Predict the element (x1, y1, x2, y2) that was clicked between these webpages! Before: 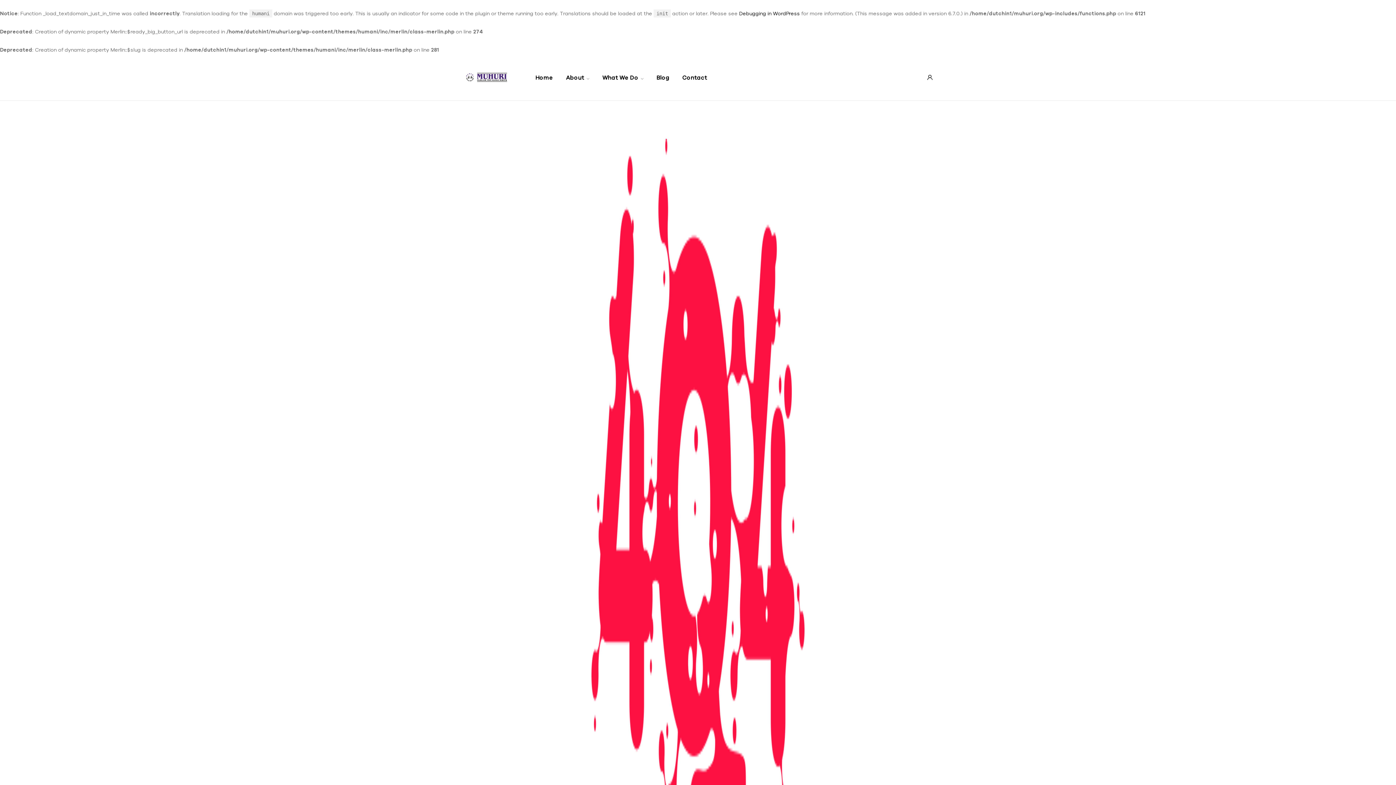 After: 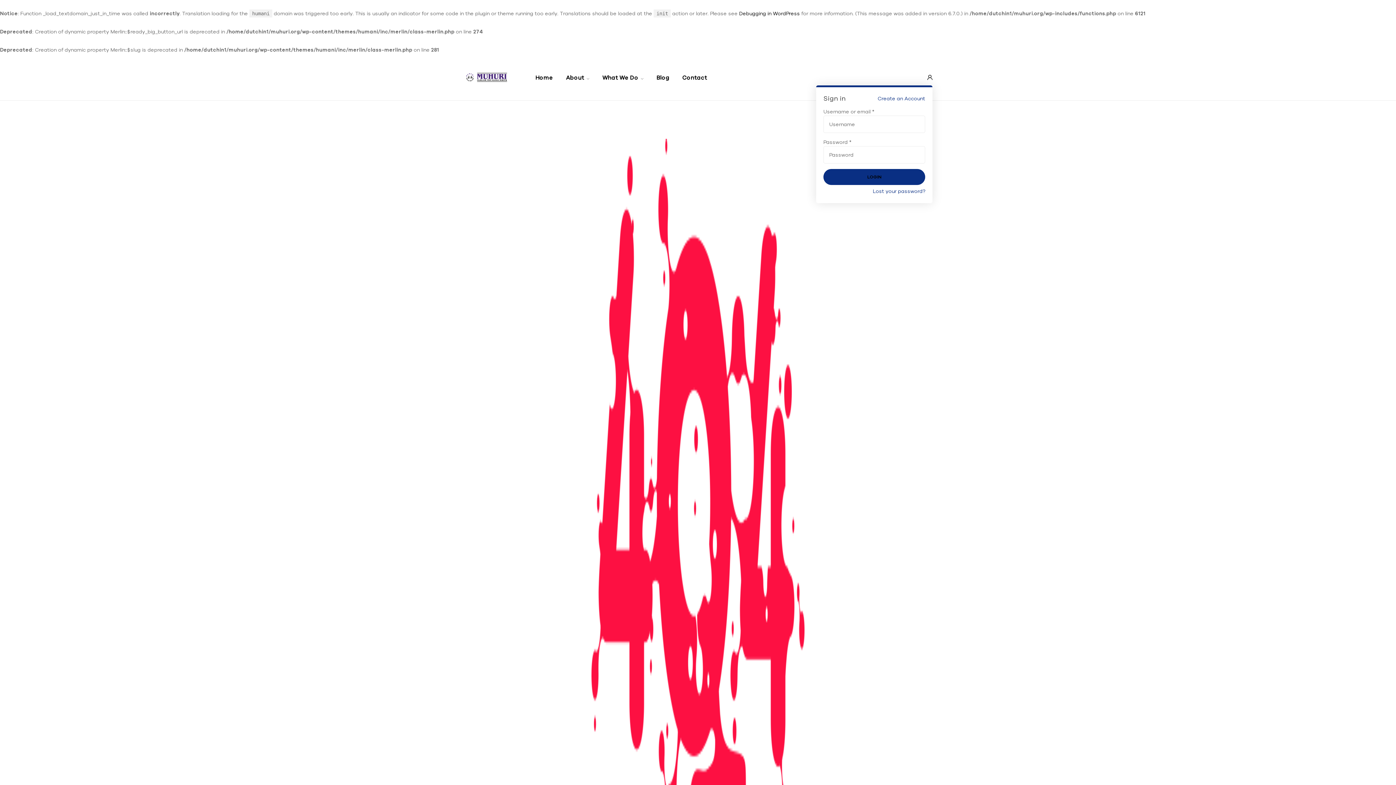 Action: bbox: (927, 74, 932, 80)